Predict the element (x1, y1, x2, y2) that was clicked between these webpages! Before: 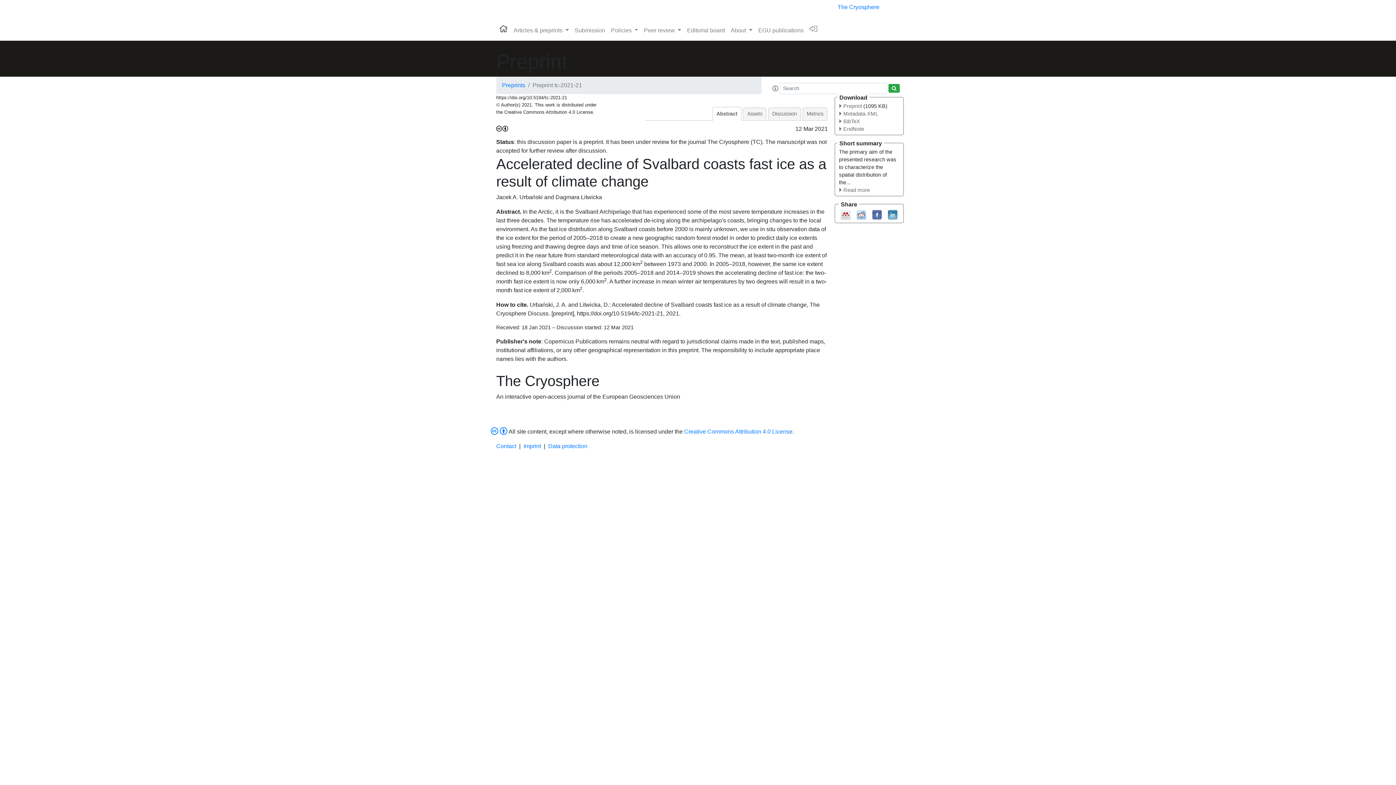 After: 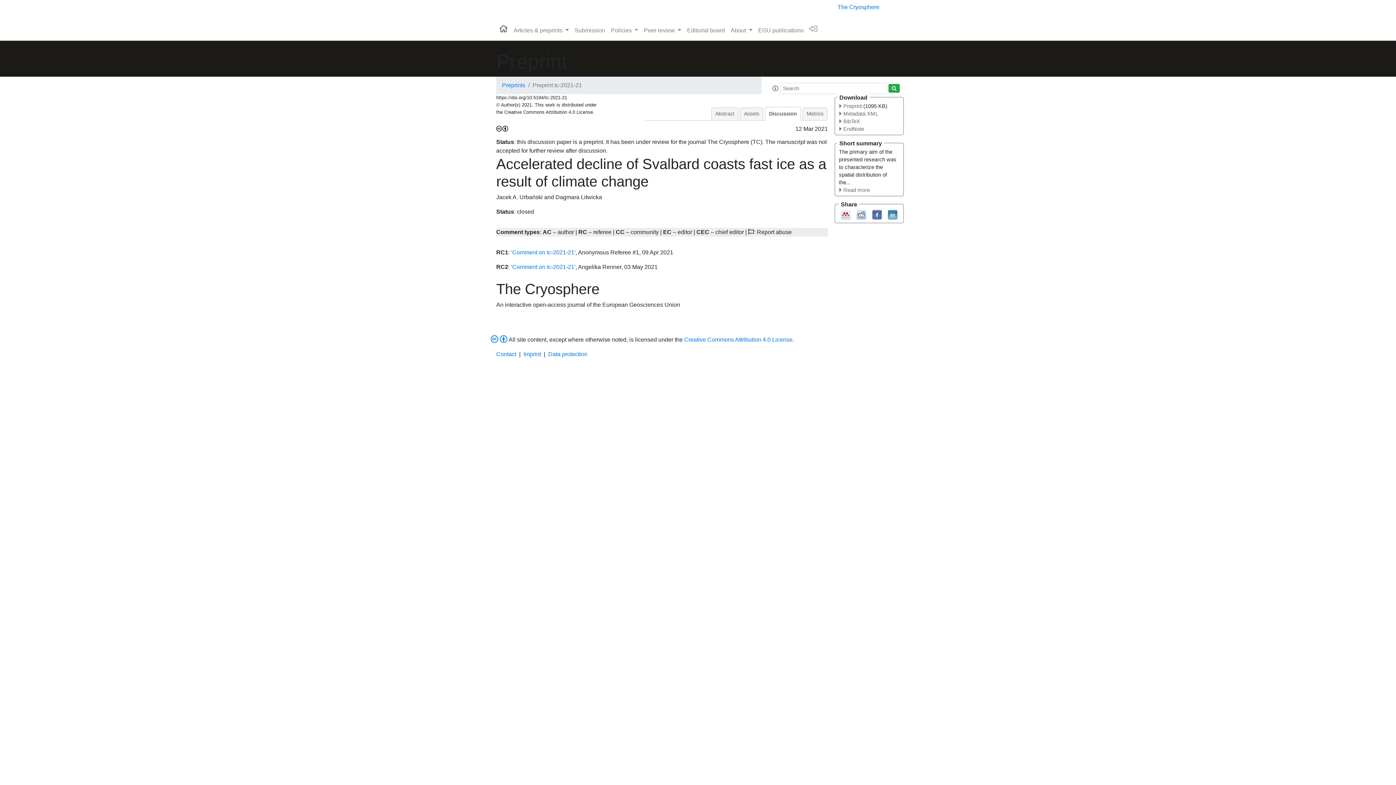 Action: bbox: (768, 107, 801, 120) label: Discussion